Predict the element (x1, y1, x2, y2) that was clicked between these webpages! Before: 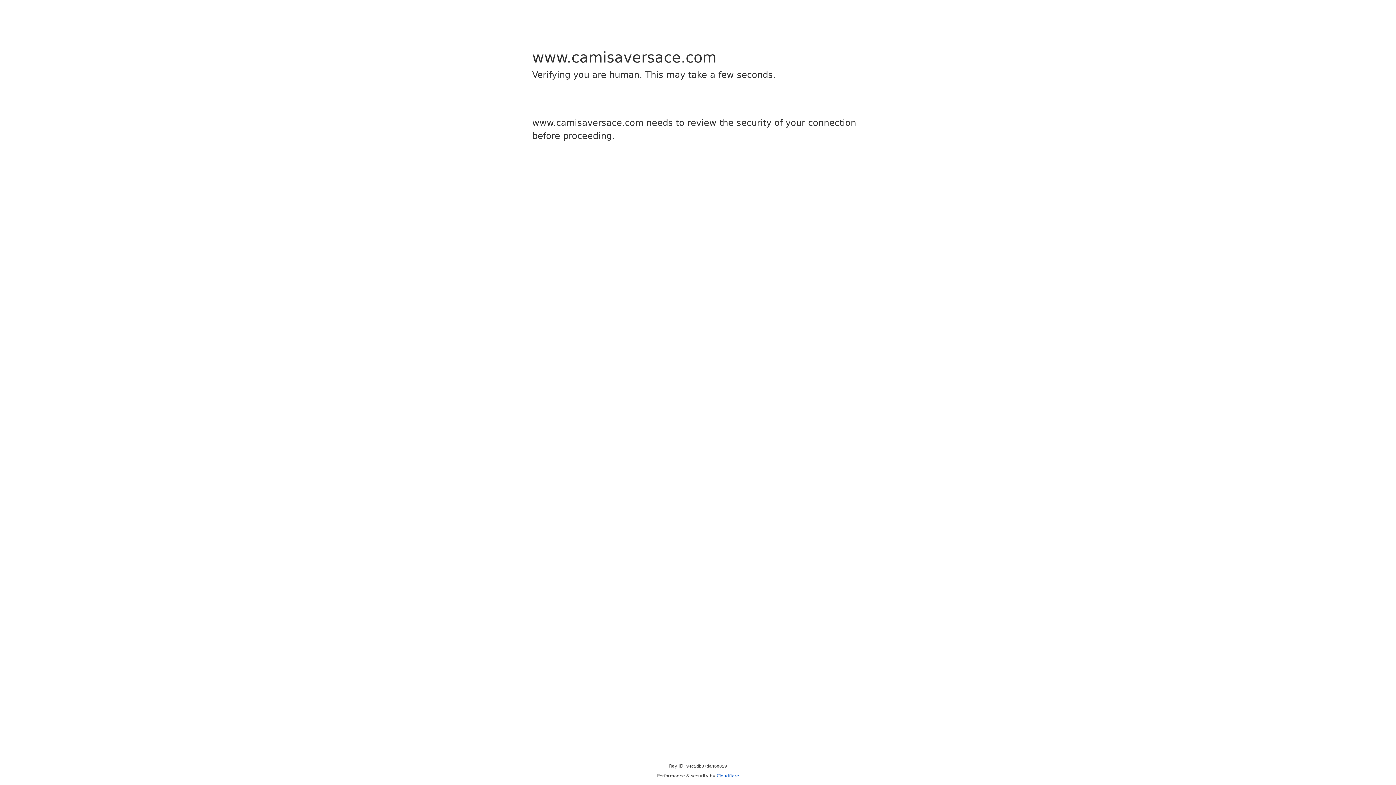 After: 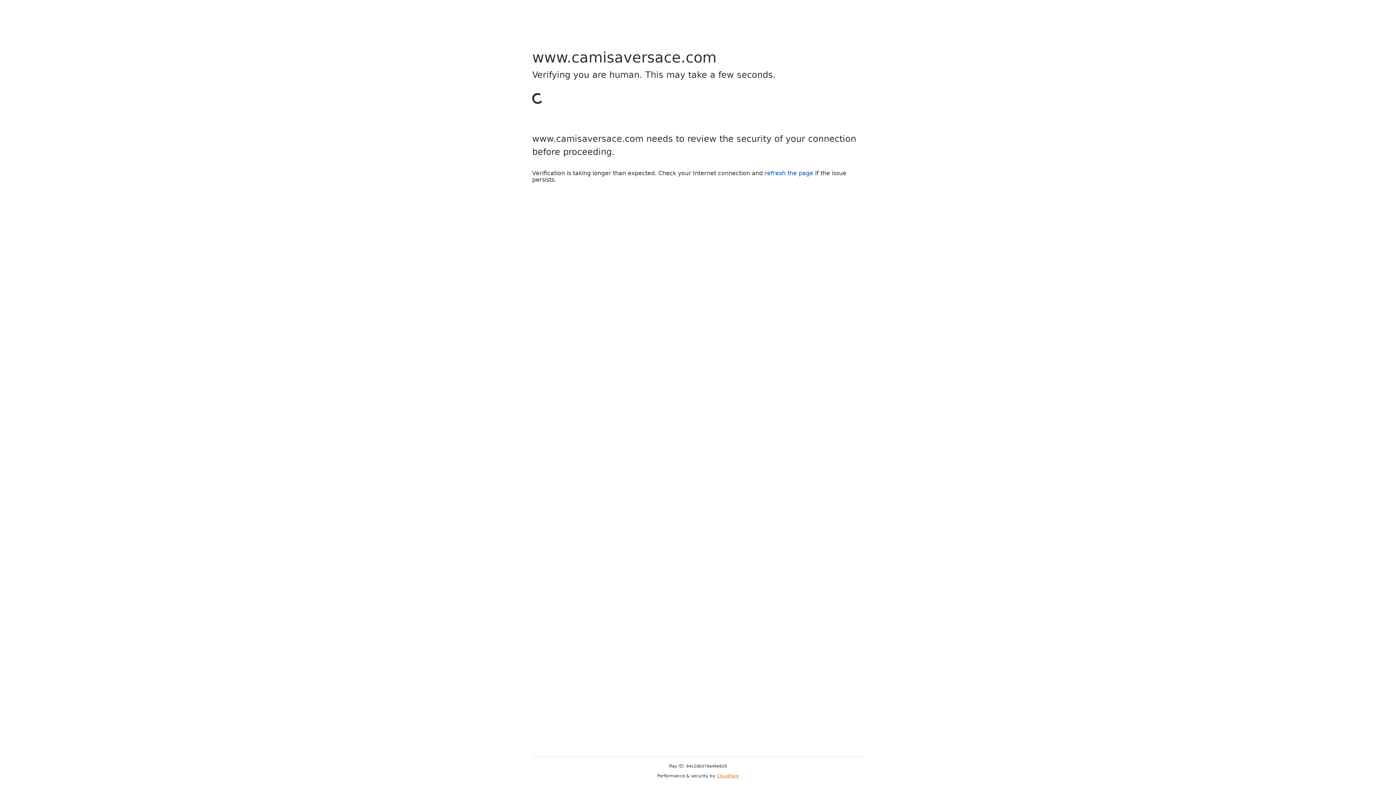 Action: label: Cloudflare bbox: (716, 773, 739, 778)